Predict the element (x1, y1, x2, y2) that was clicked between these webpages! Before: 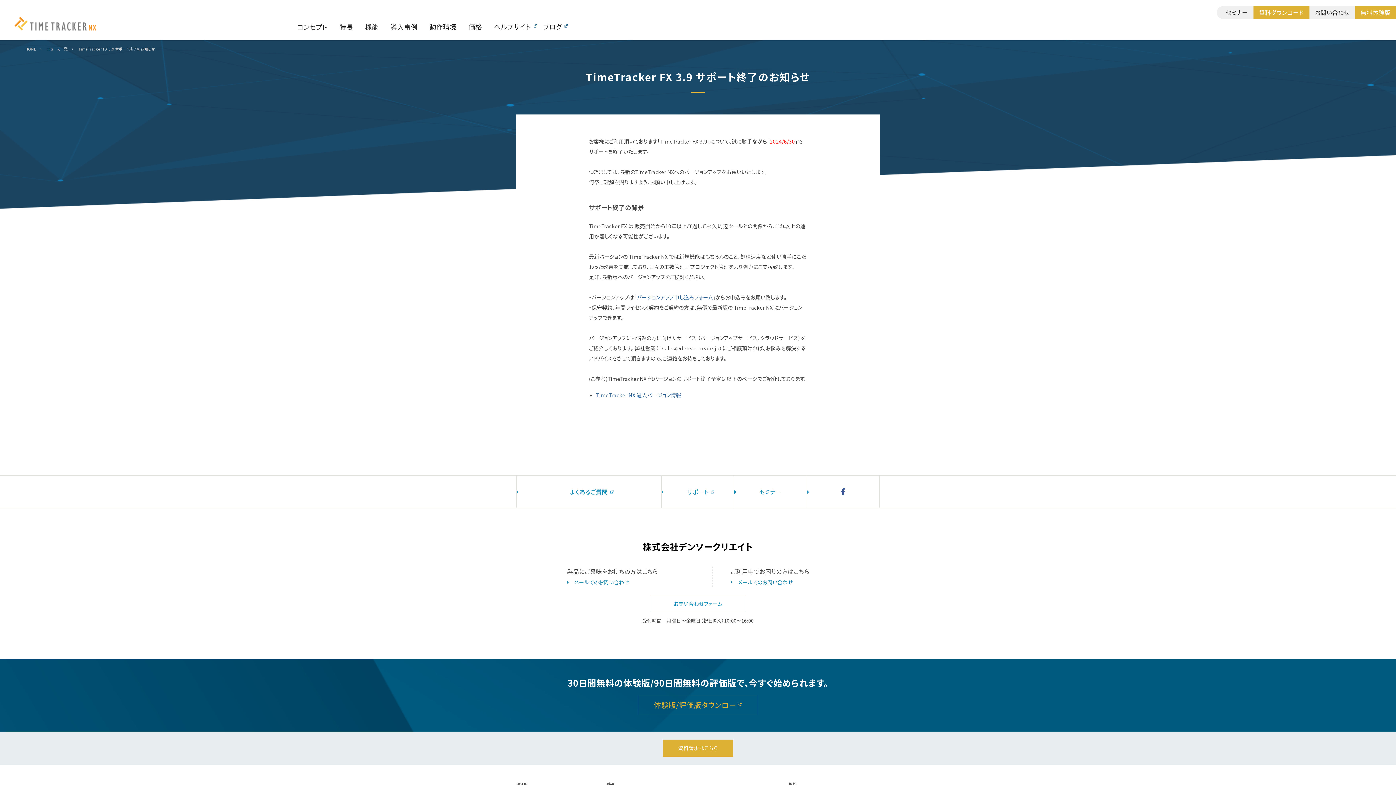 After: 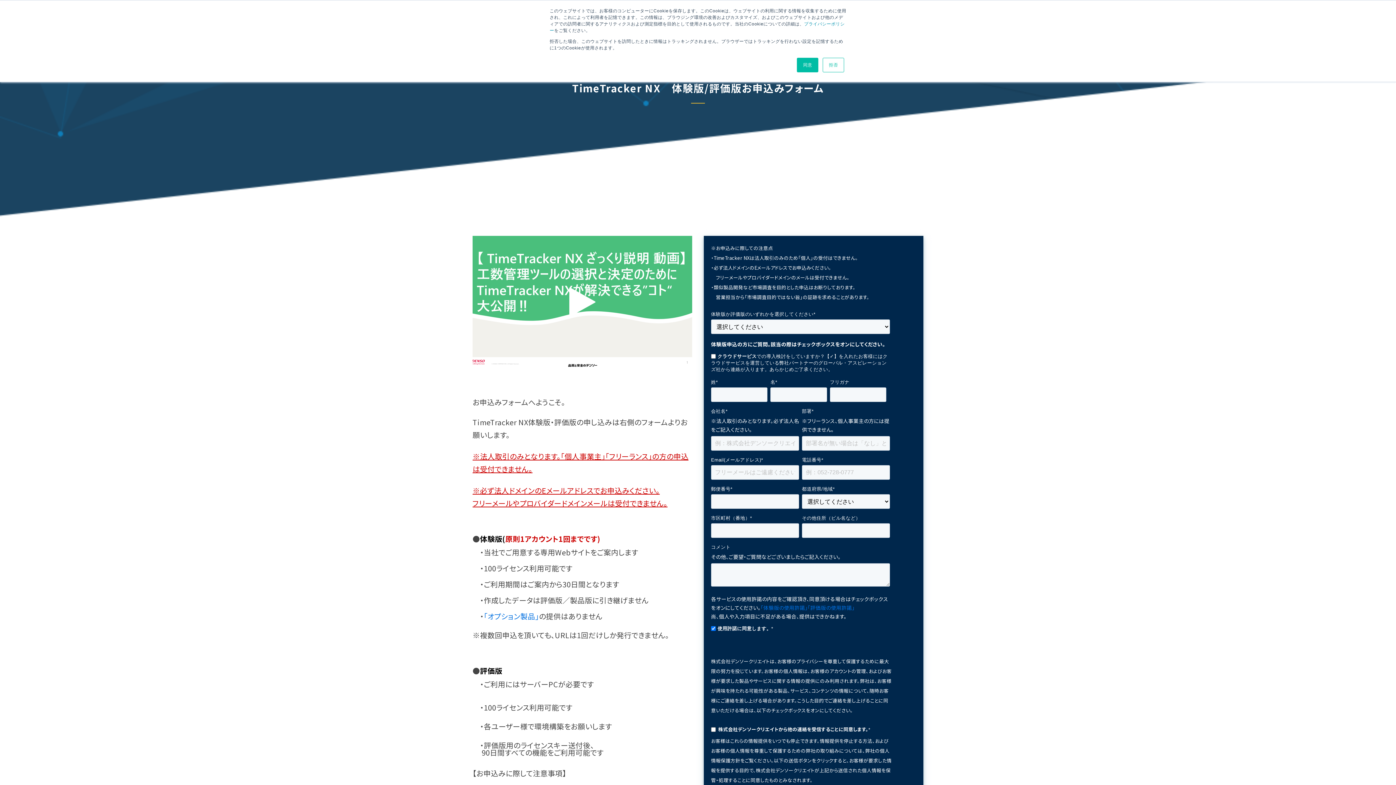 Action: label: 無料体験版 bbox: (1355, 6, 1396, 18)